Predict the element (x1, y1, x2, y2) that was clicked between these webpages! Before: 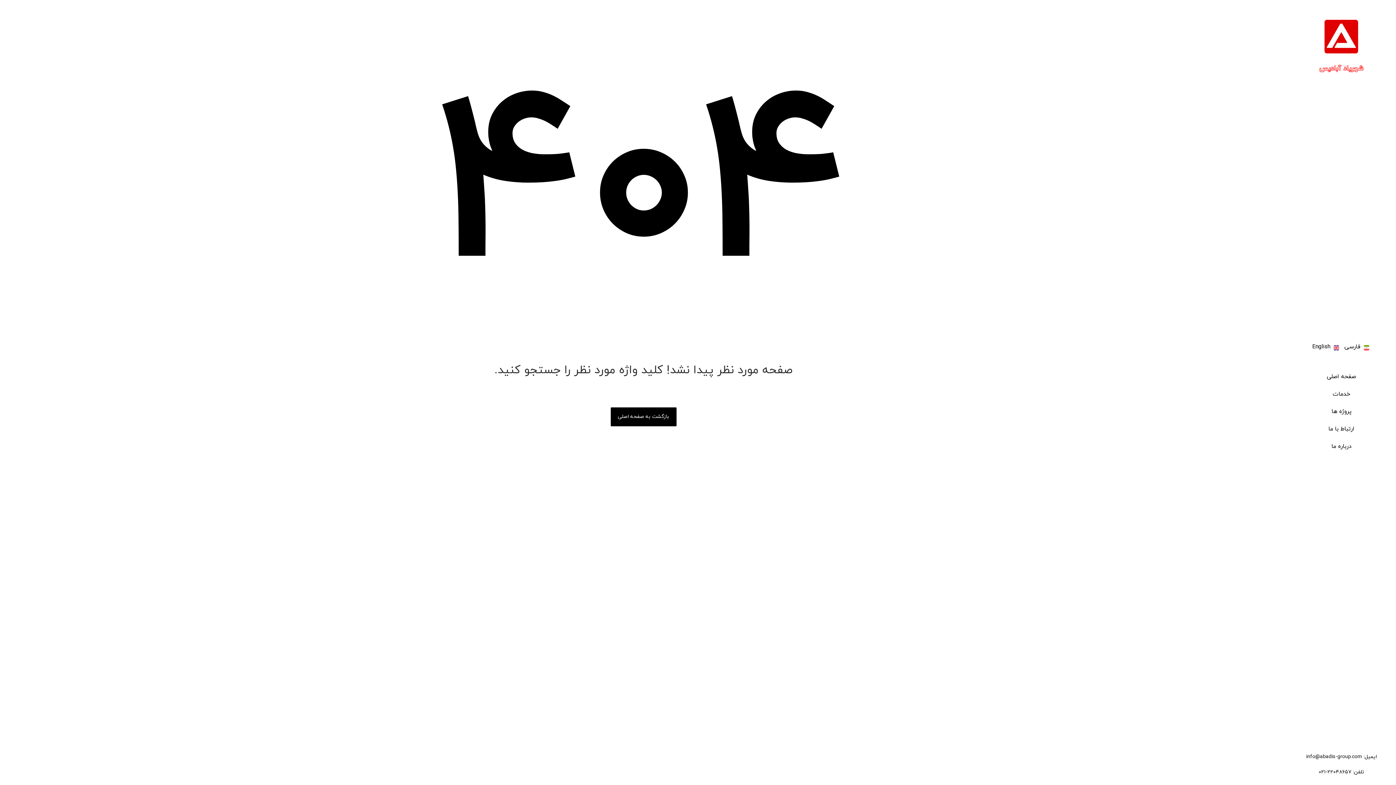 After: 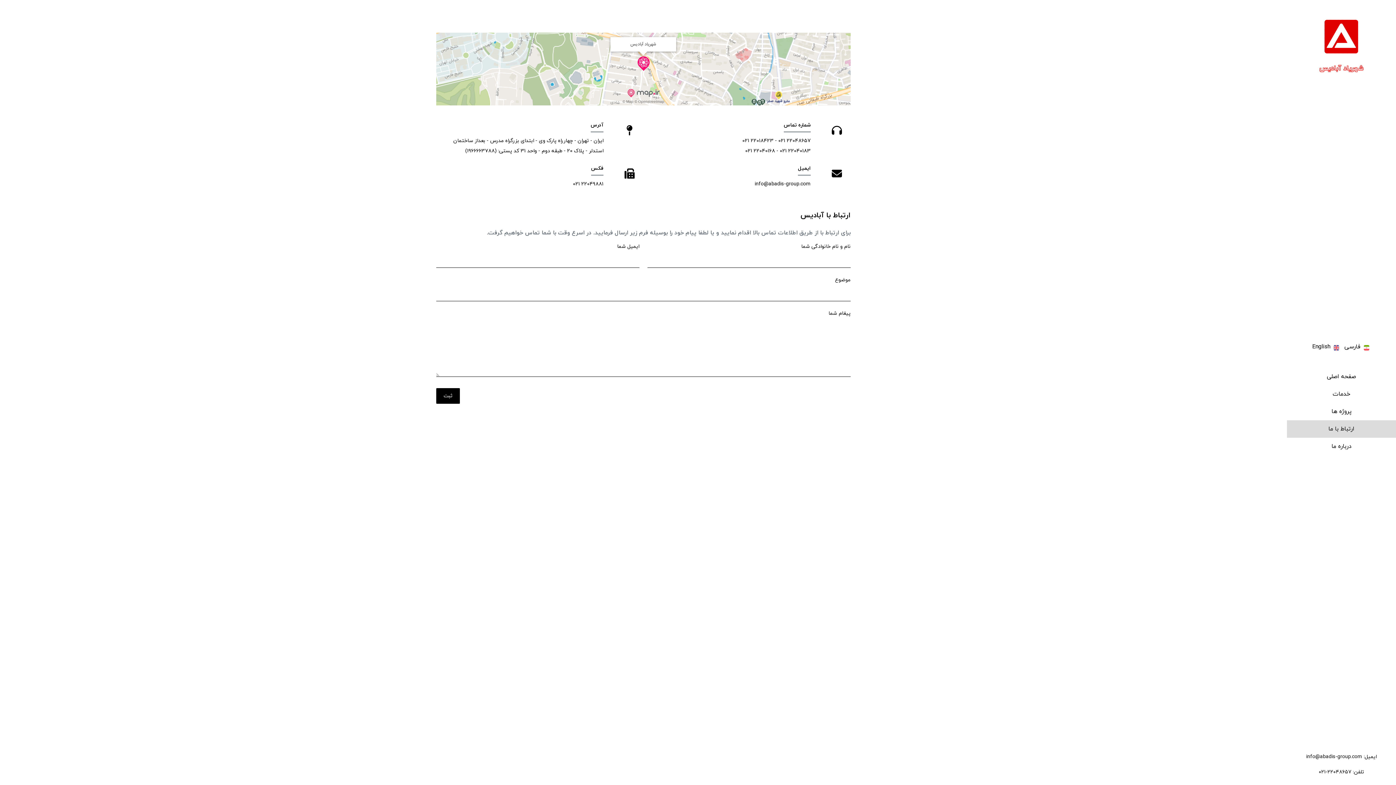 Action: label: ارتباط با ما bbox: (1287, 420, 1396, 438)